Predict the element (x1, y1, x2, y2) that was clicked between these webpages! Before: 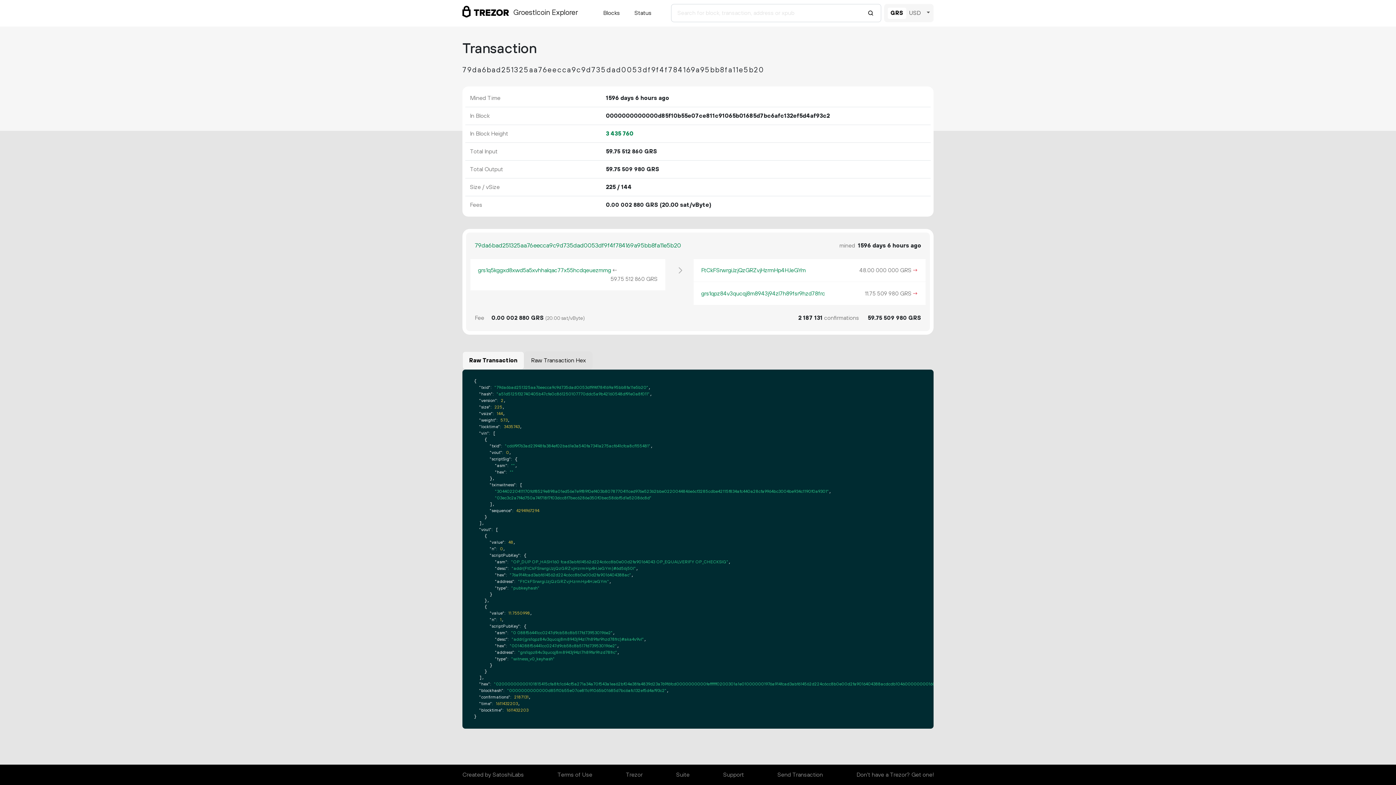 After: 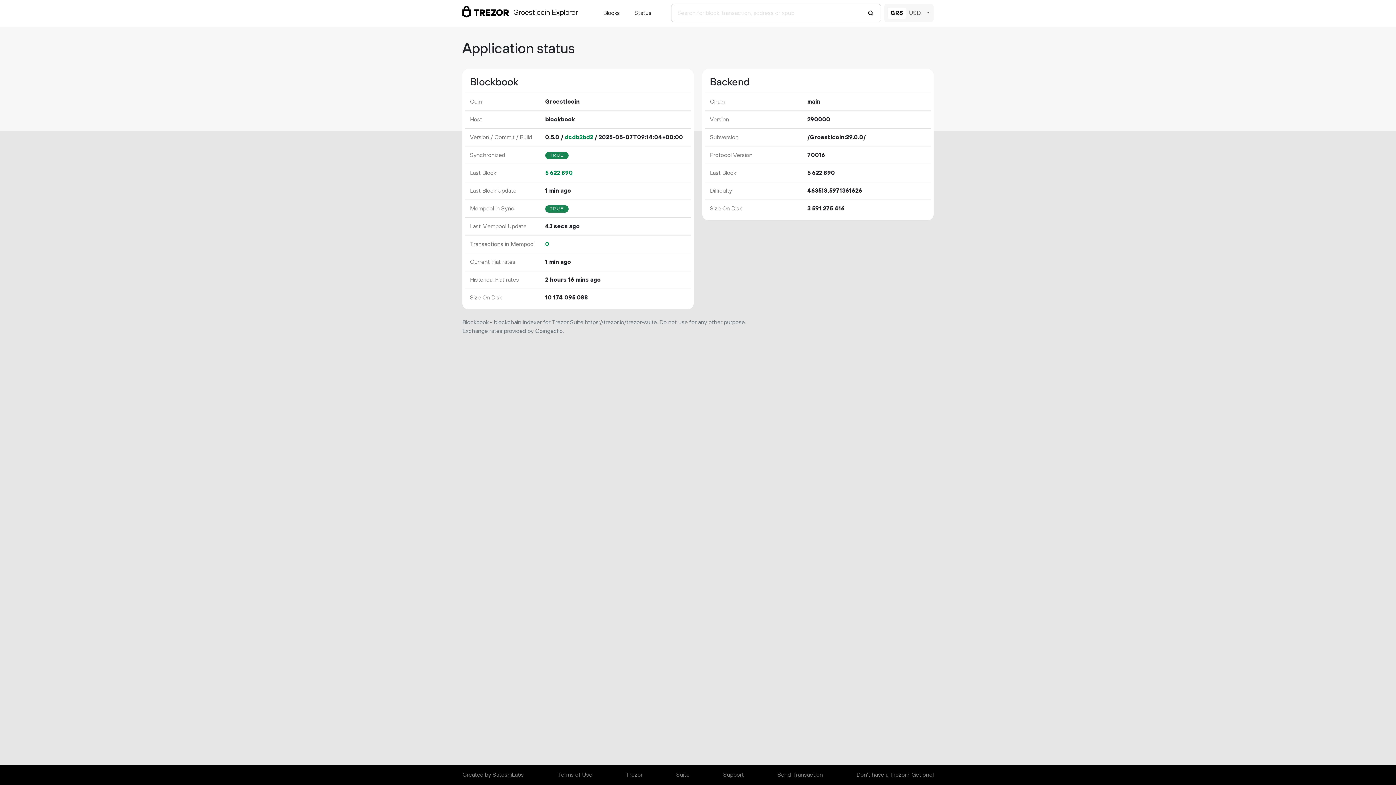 Action: label: Status bbox: (631, 5, 654, 20)